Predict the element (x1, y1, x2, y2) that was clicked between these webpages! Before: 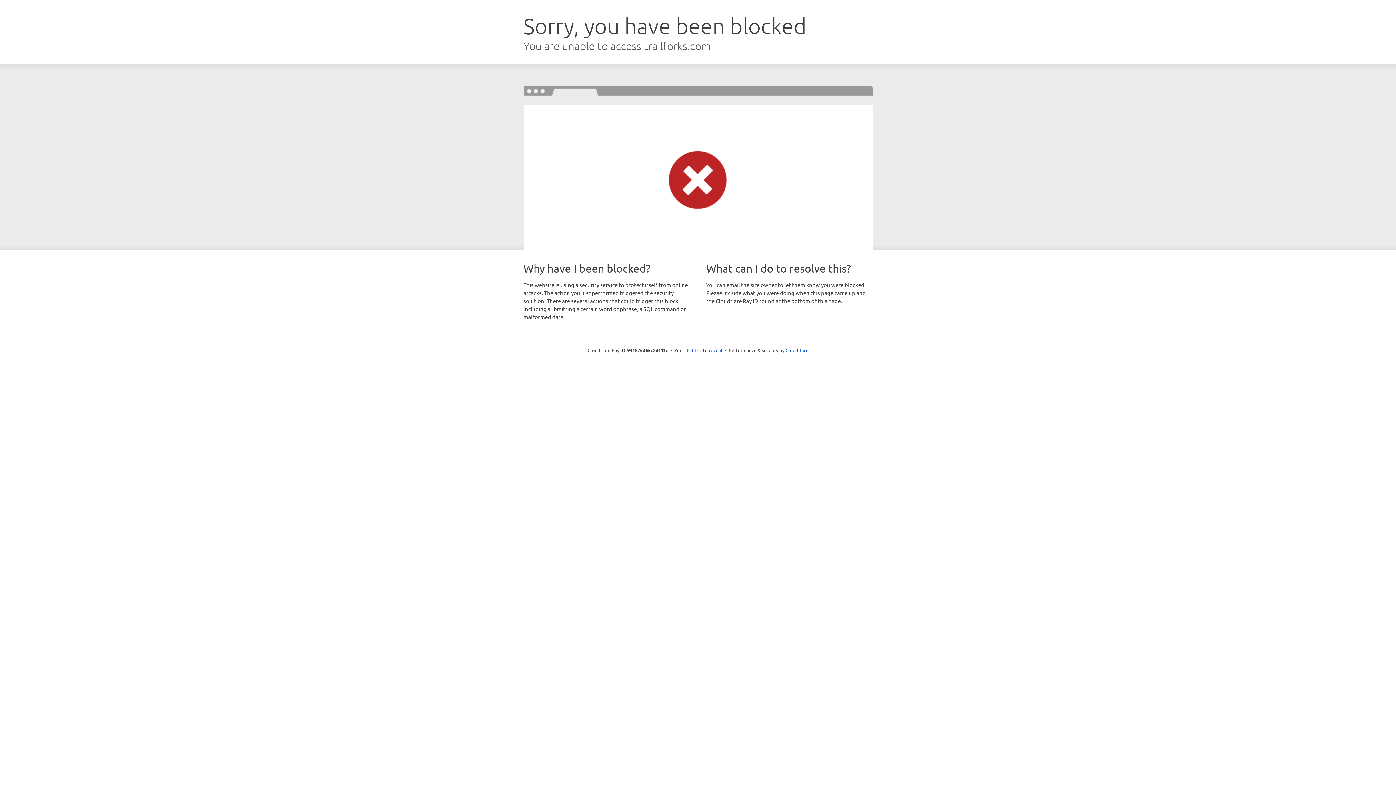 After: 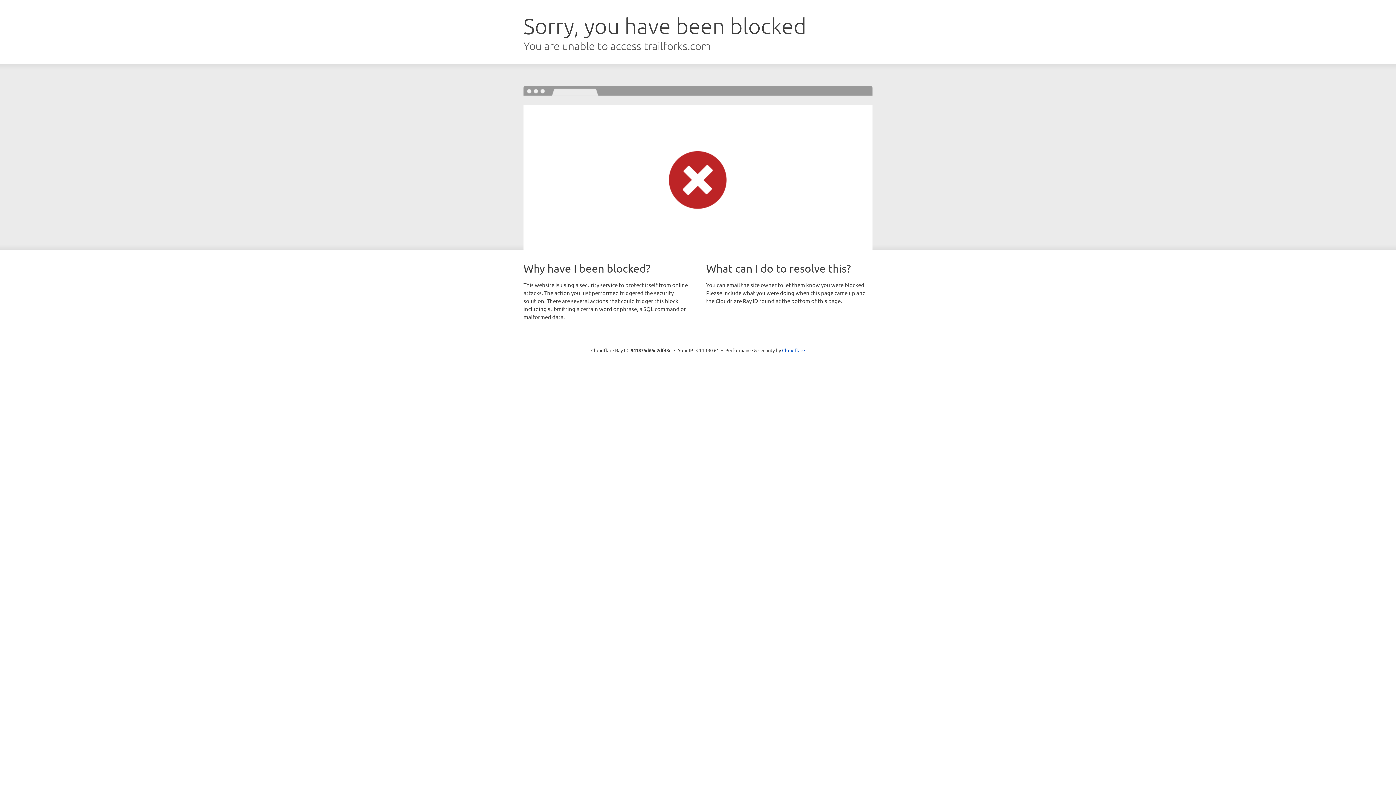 Action: bbox: (692, 346, 722, 353) label: Click to reveal